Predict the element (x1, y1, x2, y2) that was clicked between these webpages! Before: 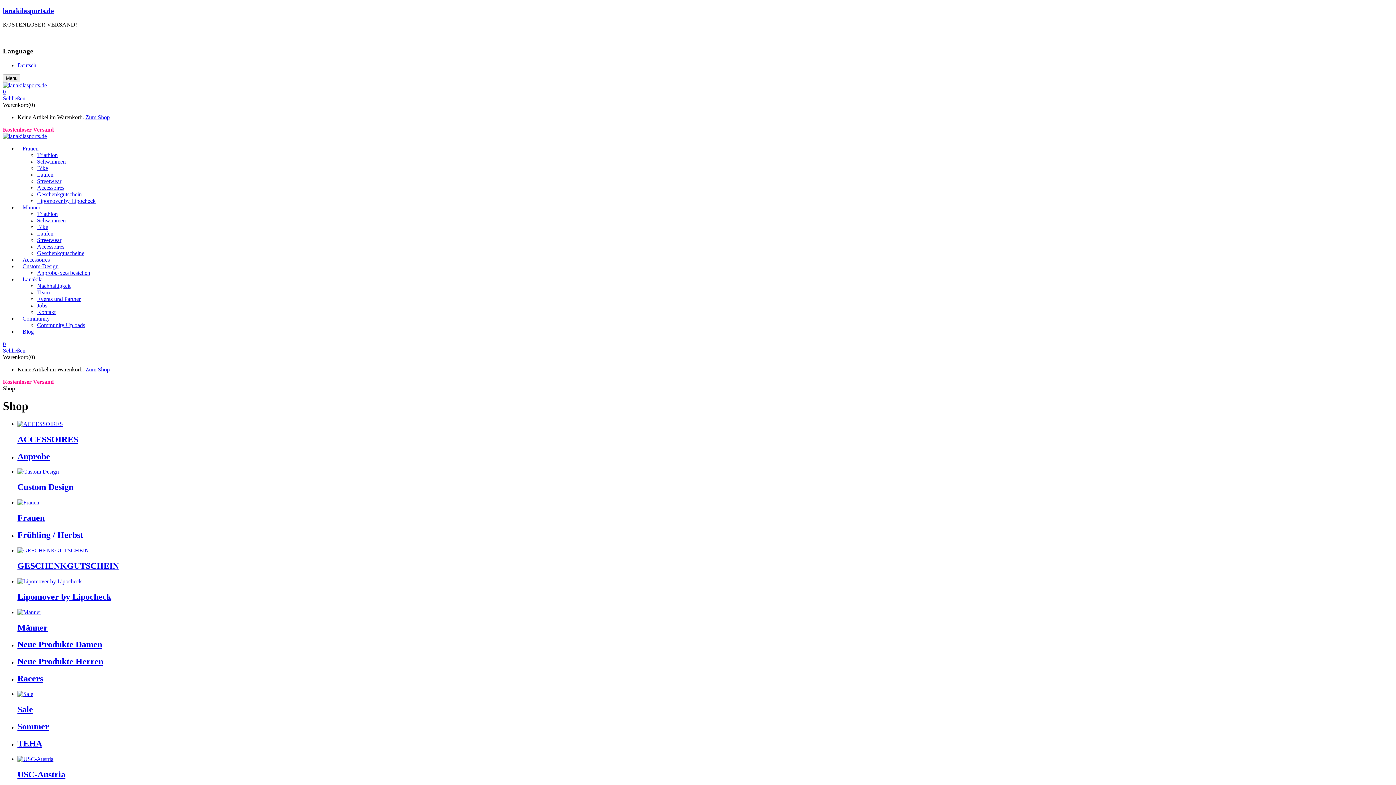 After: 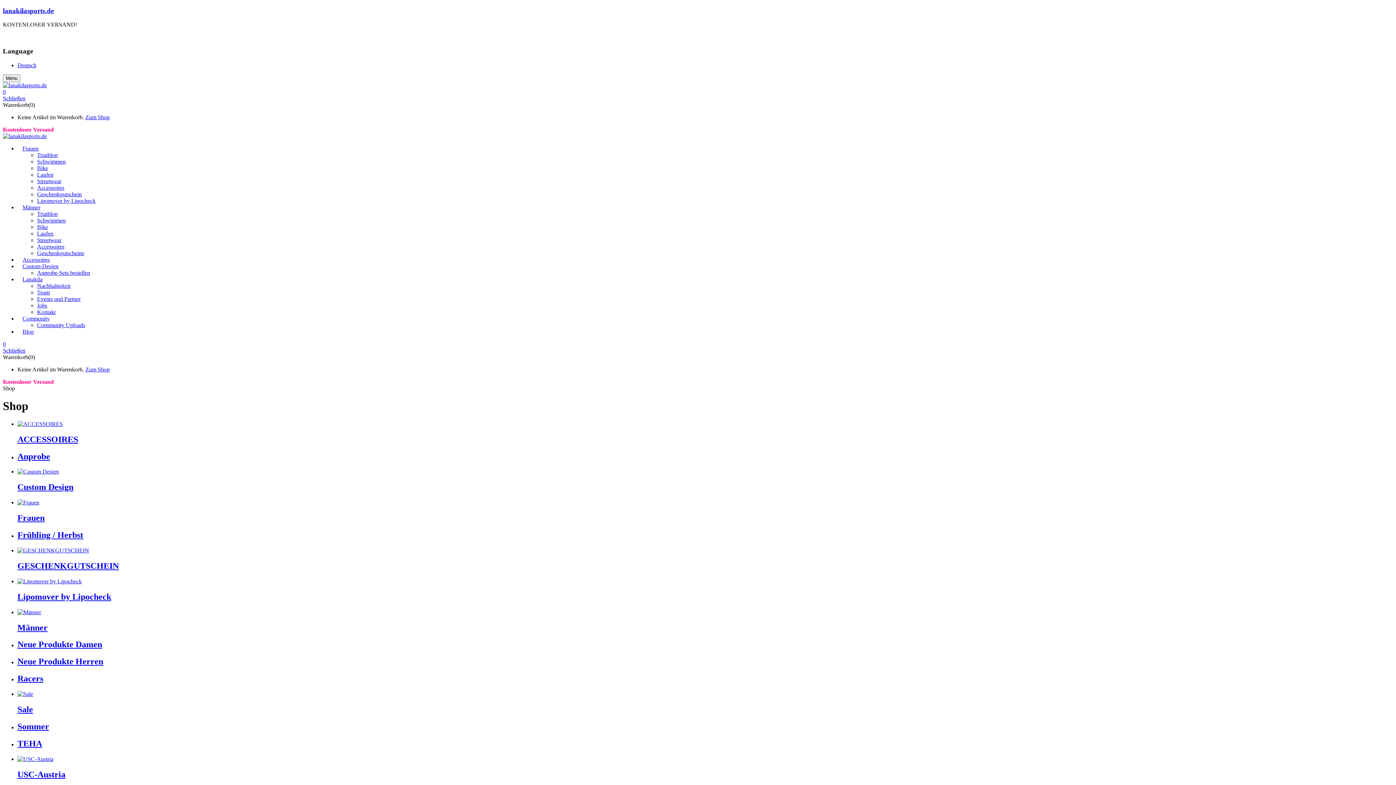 Action: label: Zum Shop bbox: (85, 114, 109, 120)